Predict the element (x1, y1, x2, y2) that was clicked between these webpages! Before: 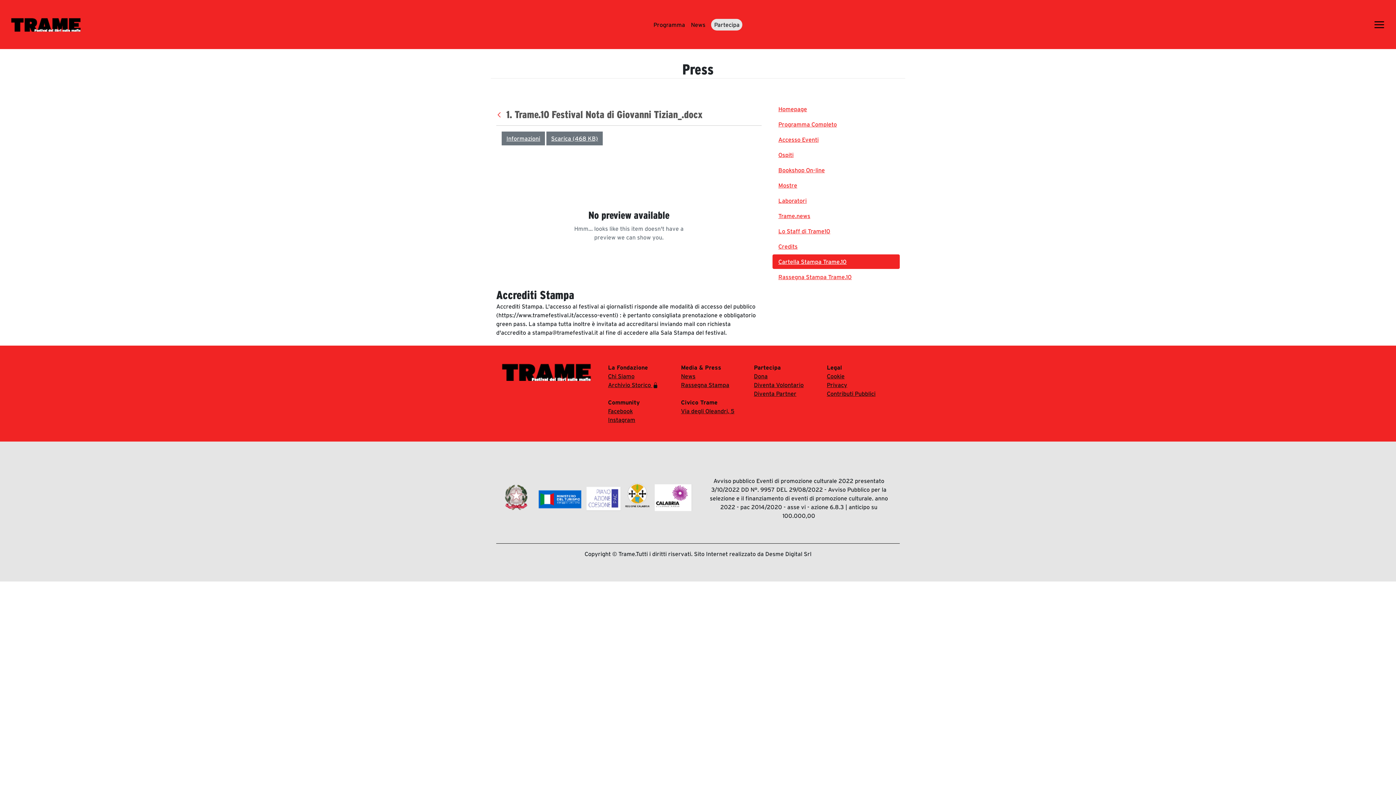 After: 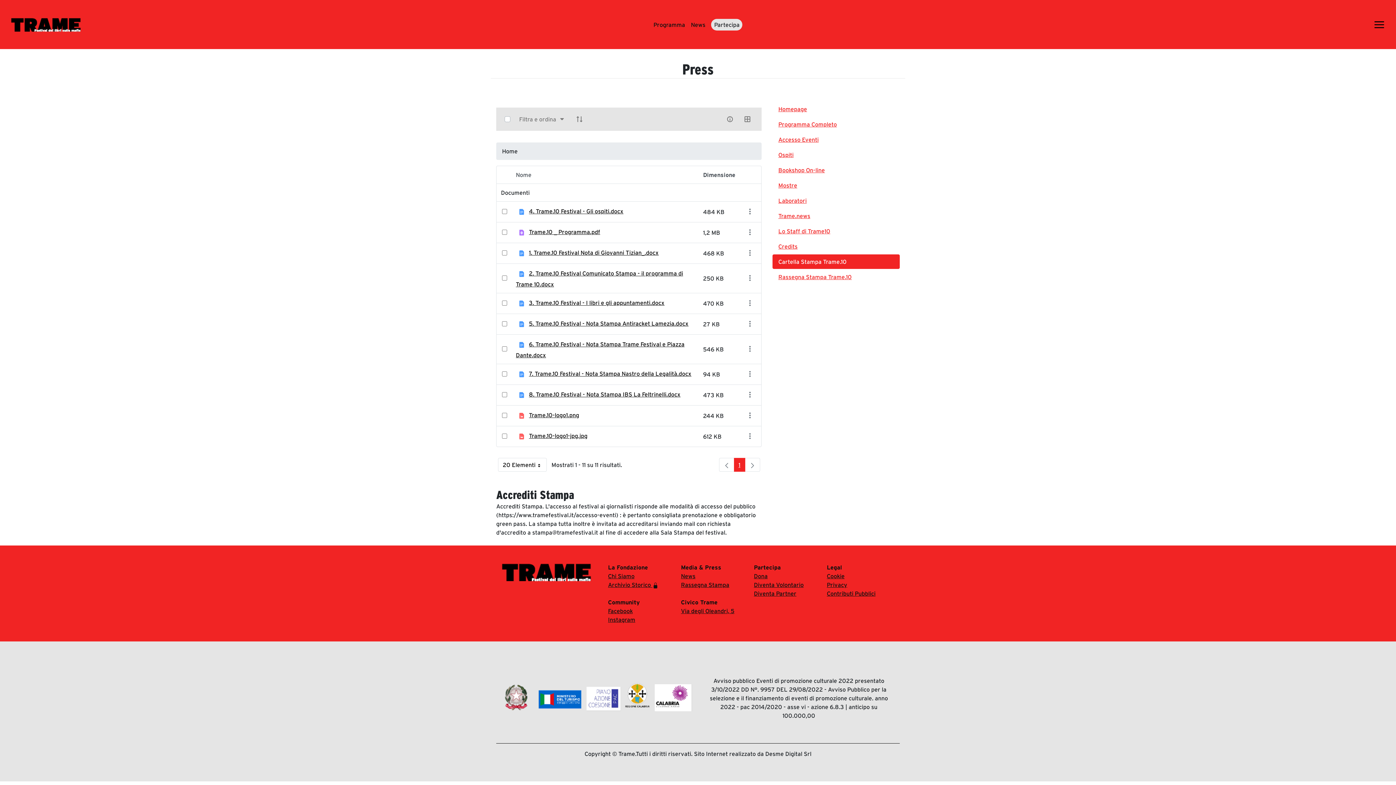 Action: bbox: (772, 254, 900, 269) label: Cartella Stampa Trame.10